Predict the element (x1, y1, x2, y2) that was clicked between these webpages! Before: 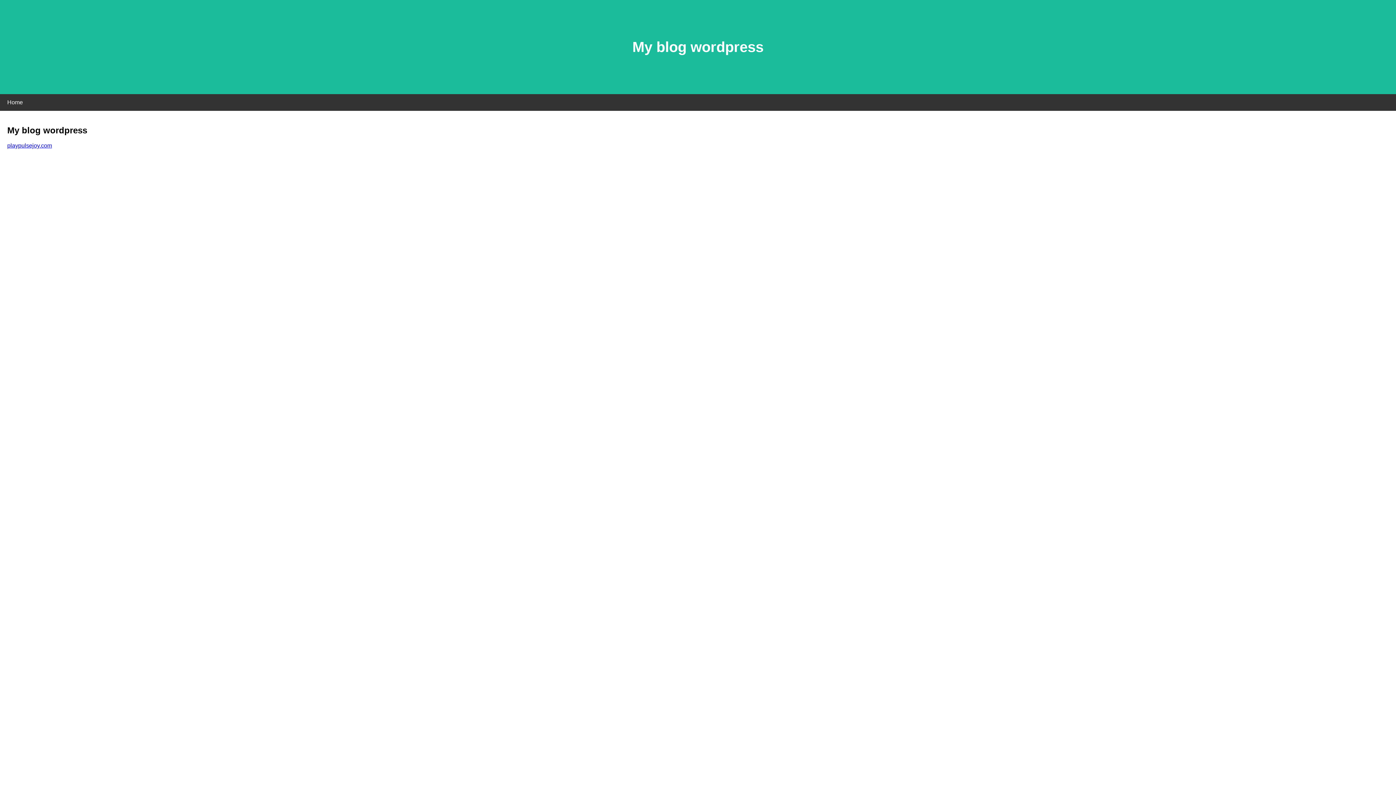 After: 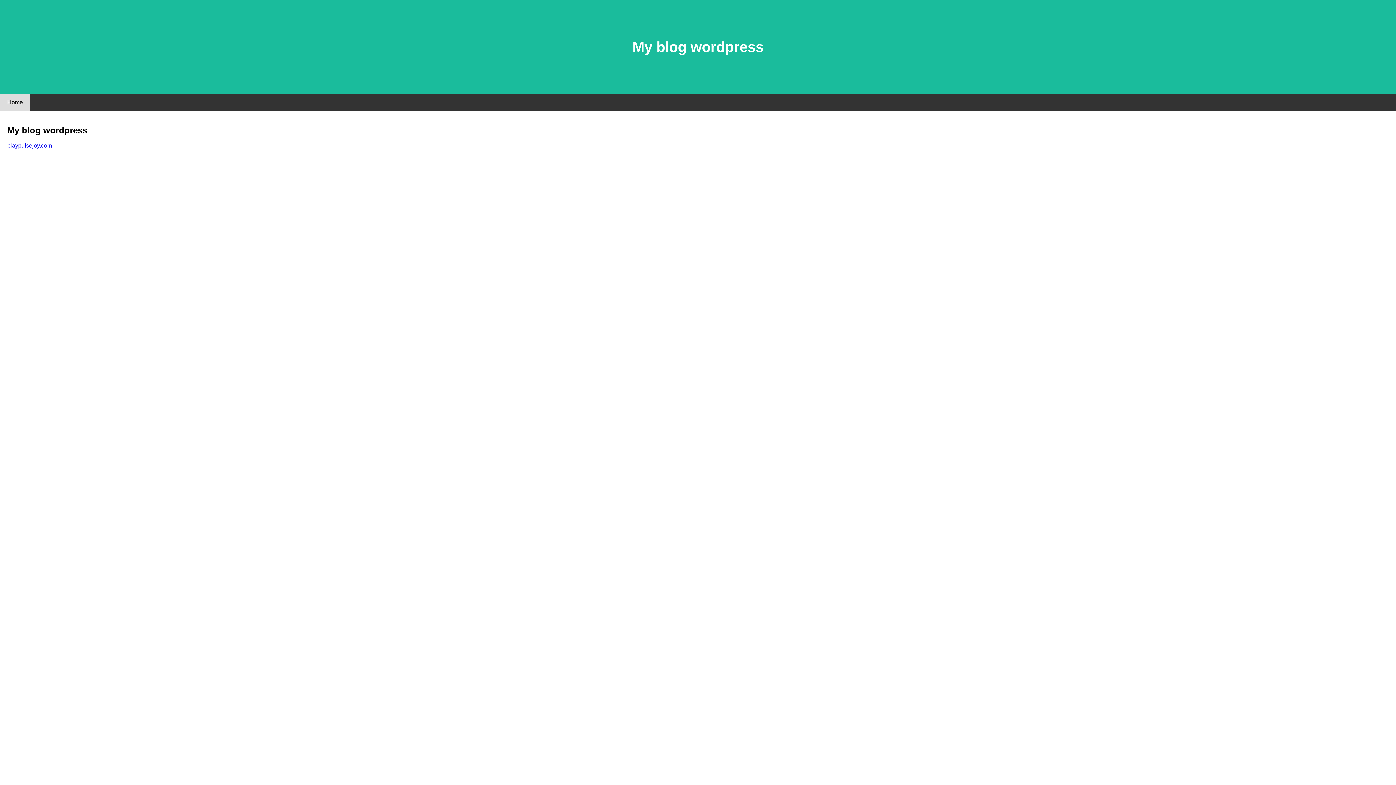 Action: label: Home bbox: (0, 94, 30, 110)